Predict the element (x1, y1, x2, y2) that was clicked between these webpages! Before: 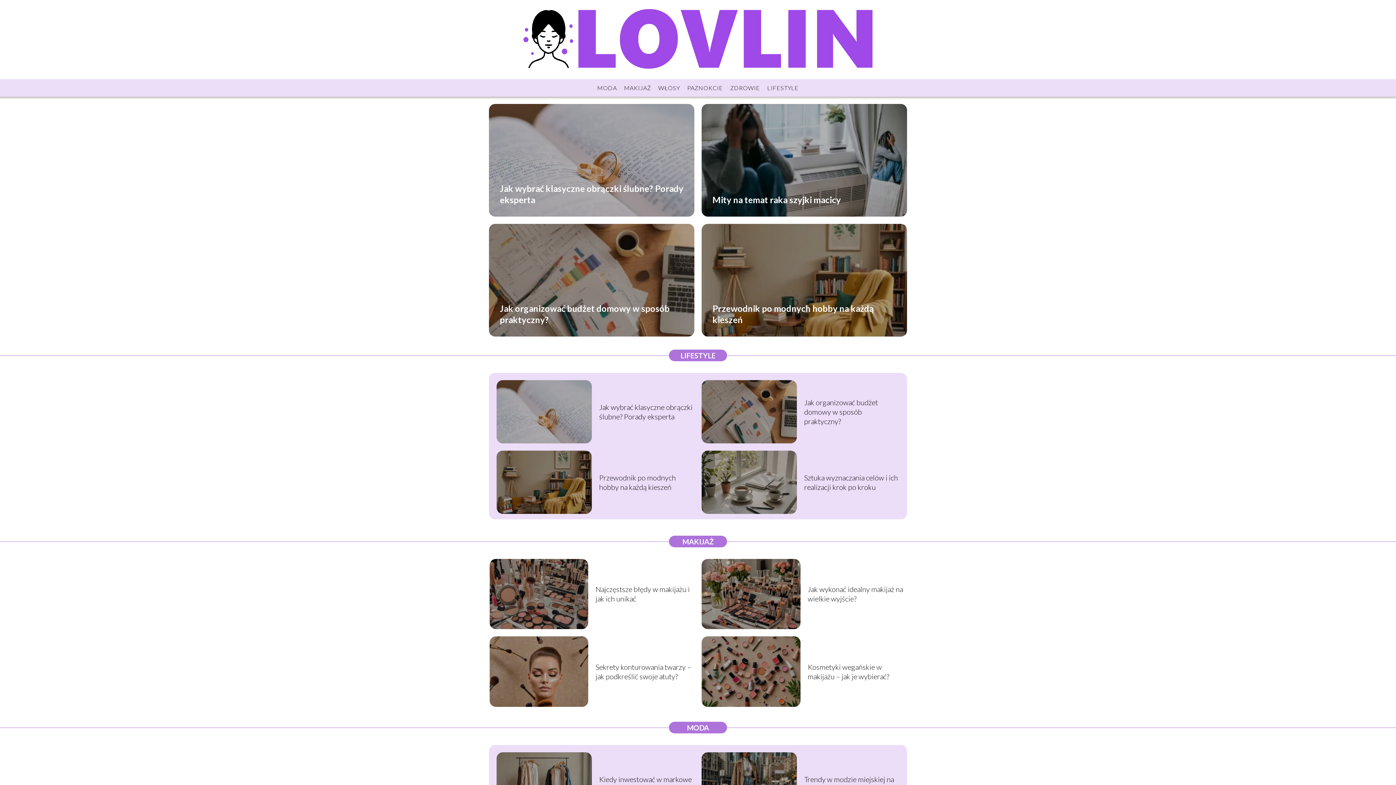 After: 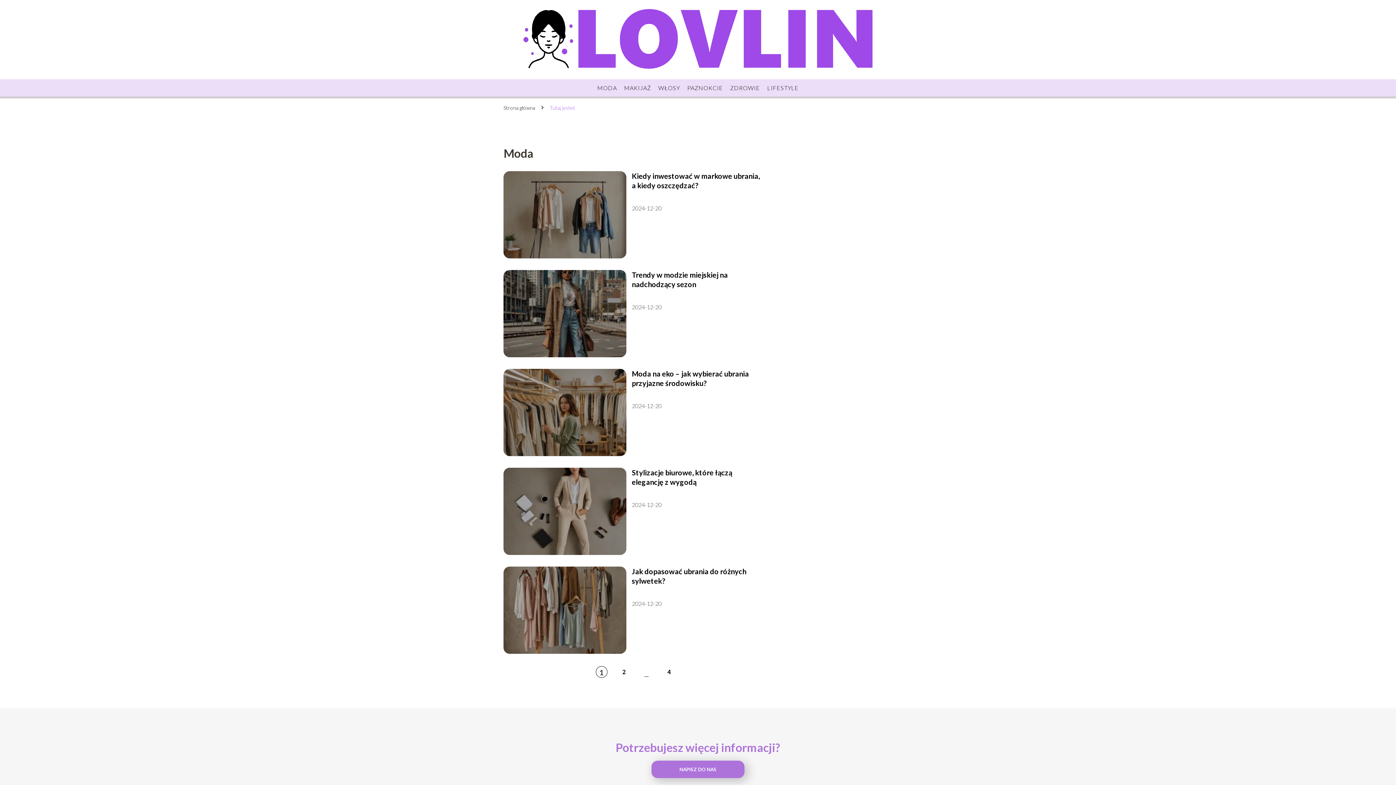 Action: bbox: (687, 723, 709, 732) label: MODA